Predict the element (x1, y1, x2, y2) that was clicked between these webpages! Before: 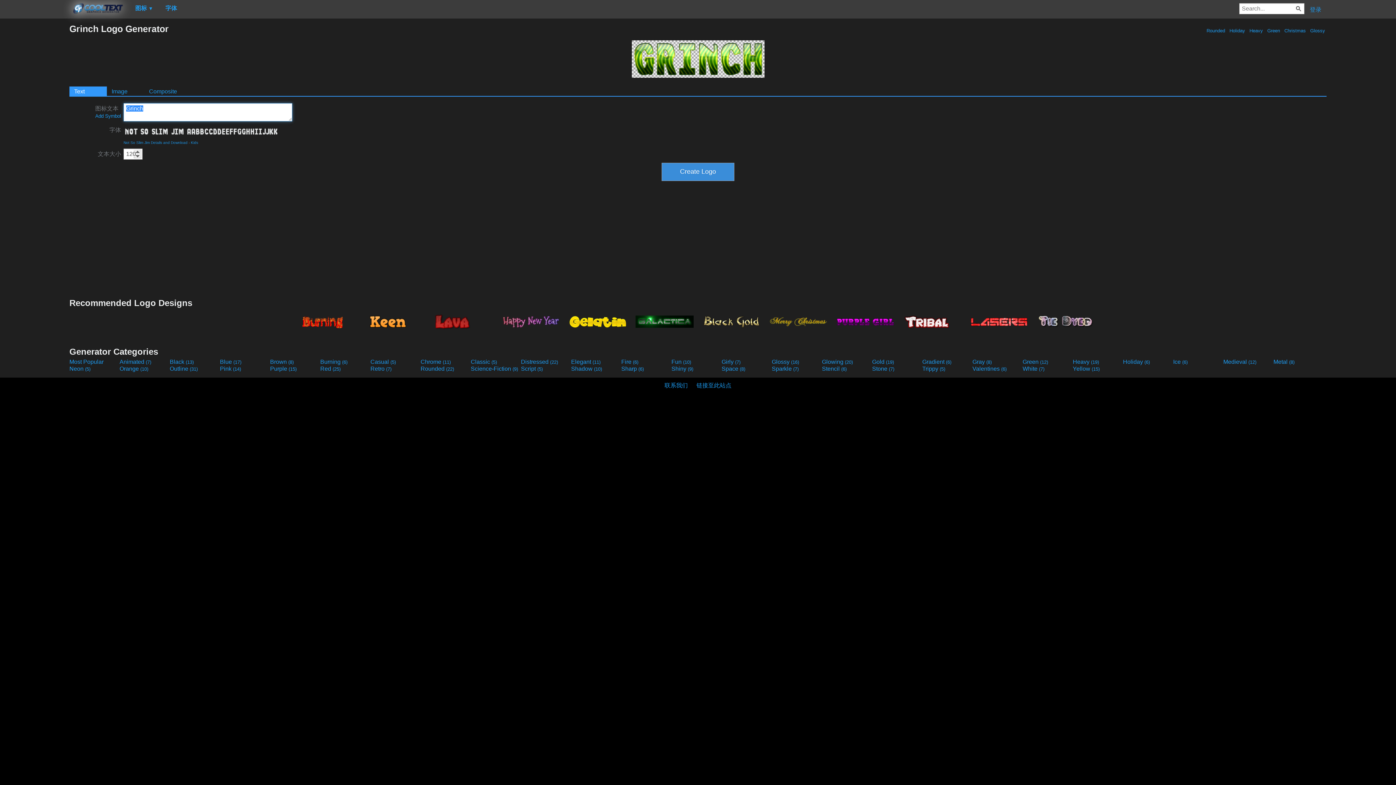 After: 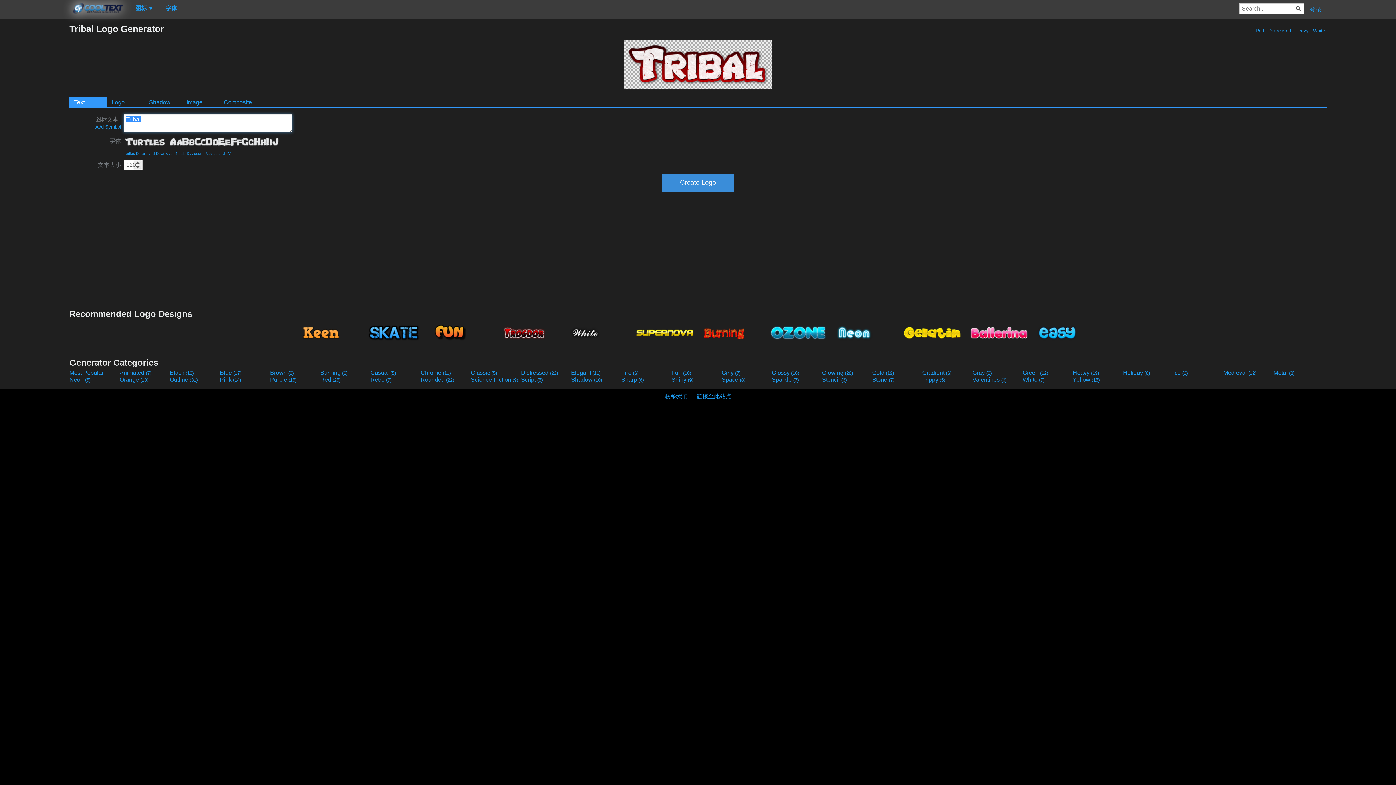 Action: bbox: (899, 309, 965, 333)